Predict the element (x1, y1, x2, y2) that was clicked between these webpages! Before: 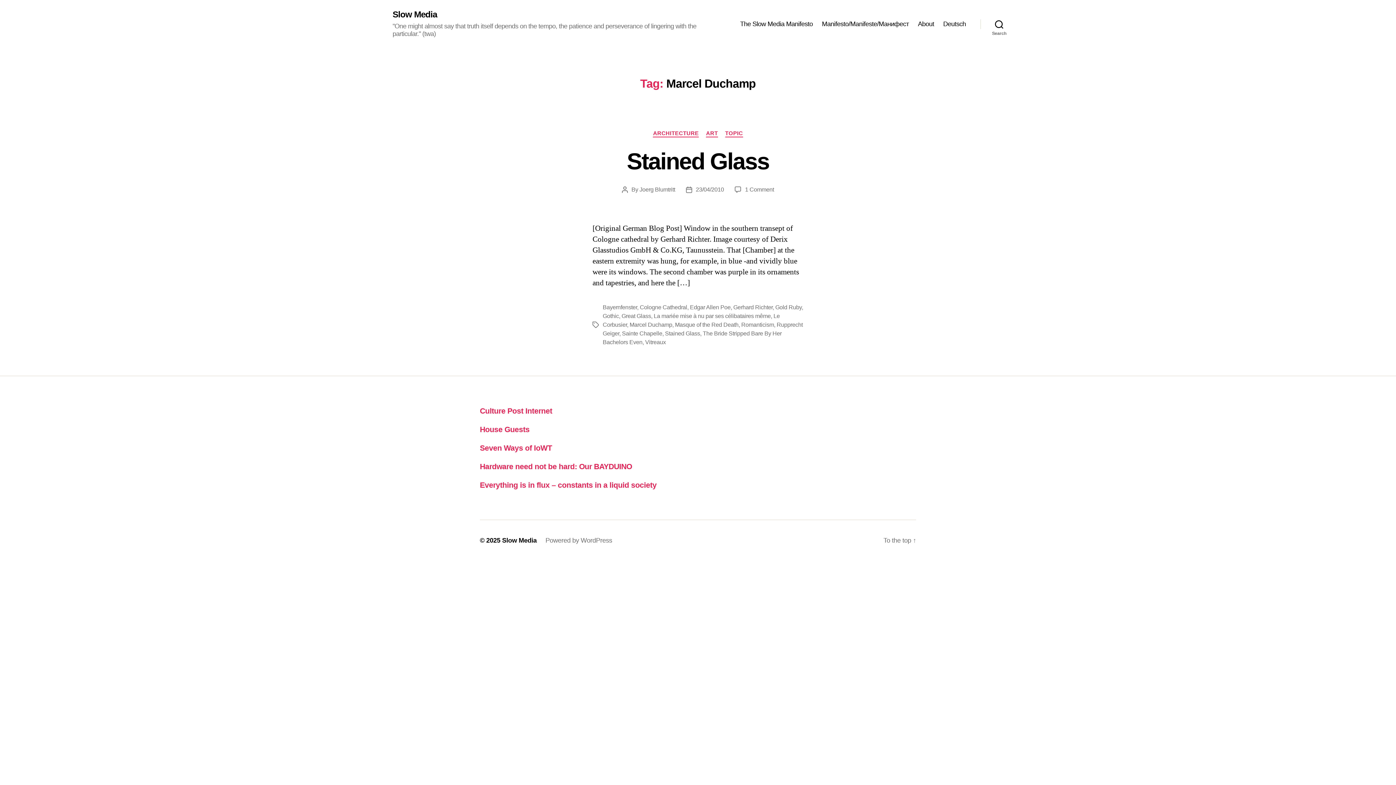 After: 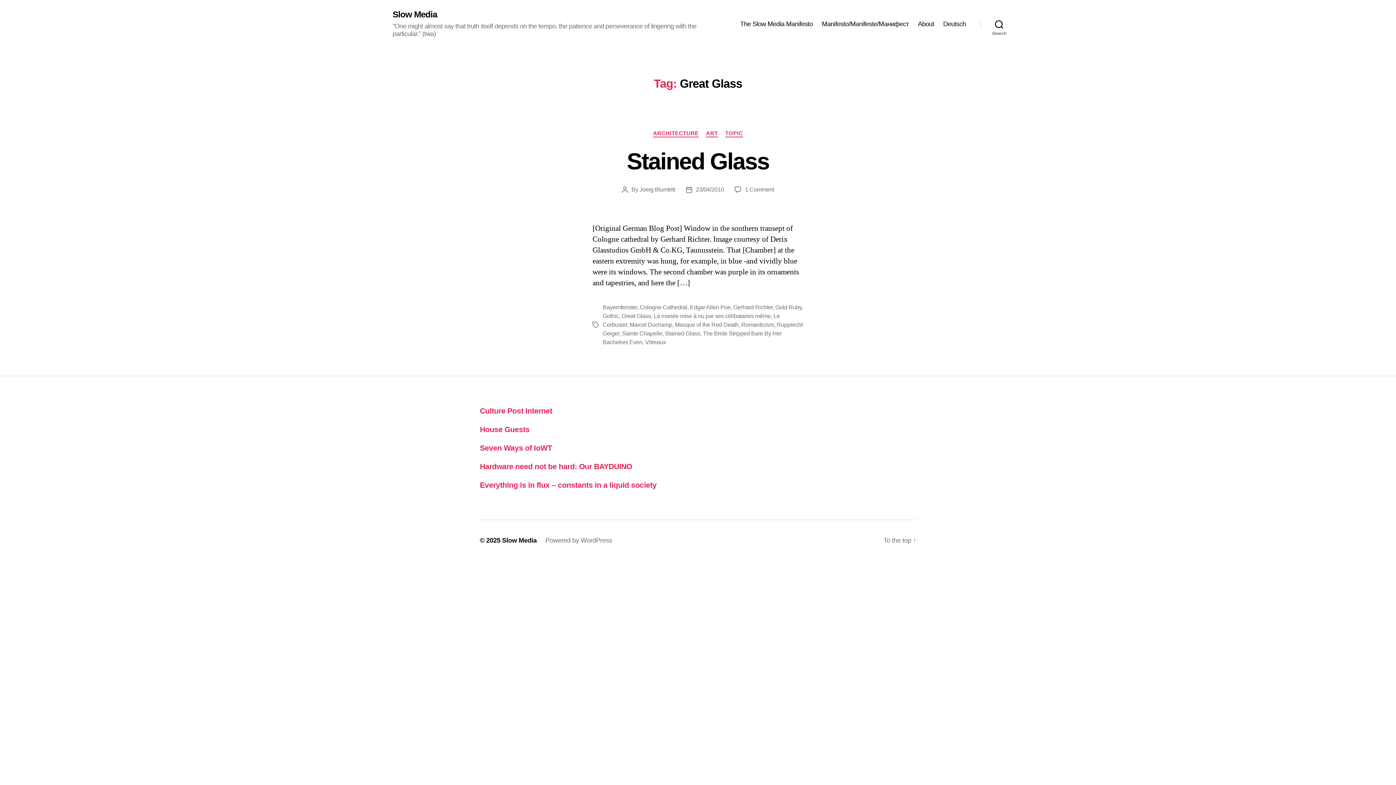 Action: bbox: (621, 312, 651, 319) label: Great Glass